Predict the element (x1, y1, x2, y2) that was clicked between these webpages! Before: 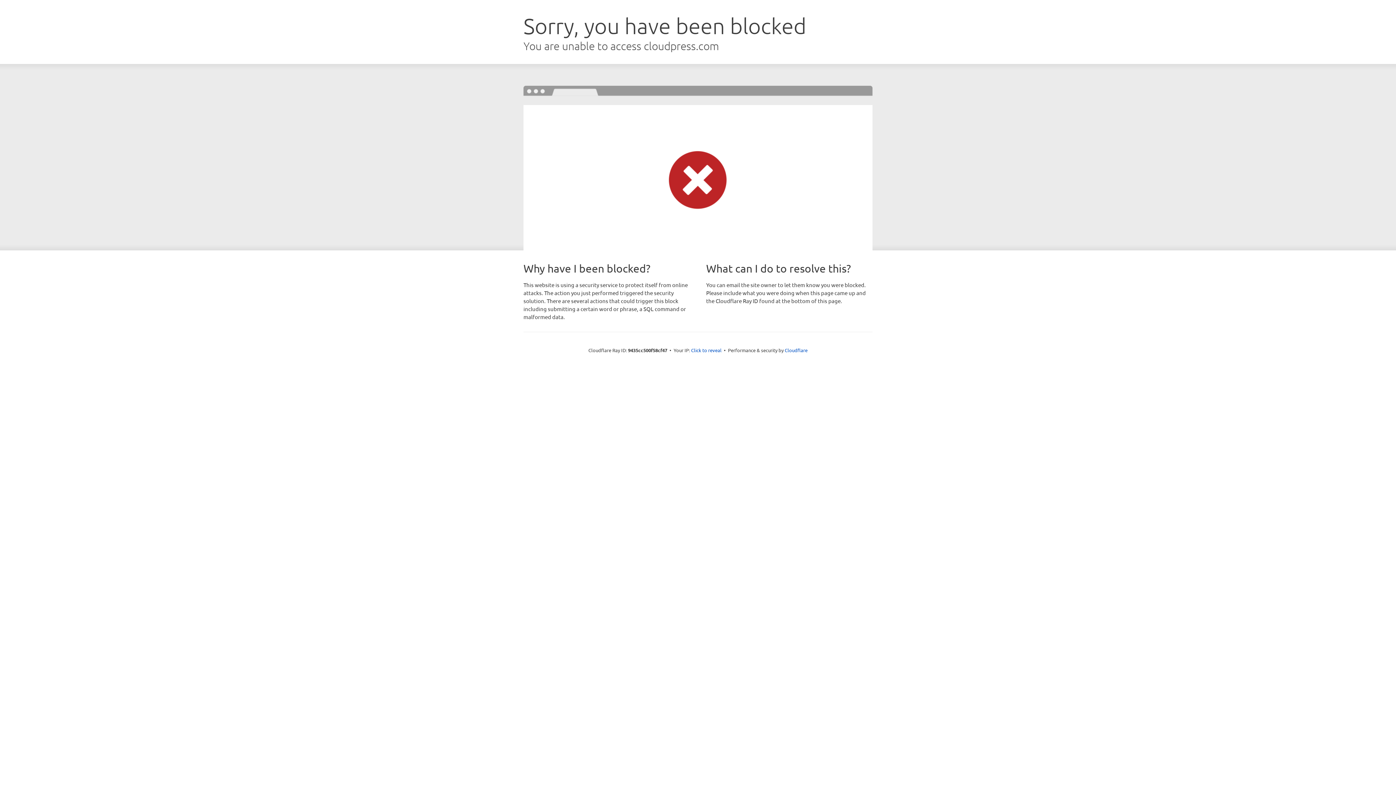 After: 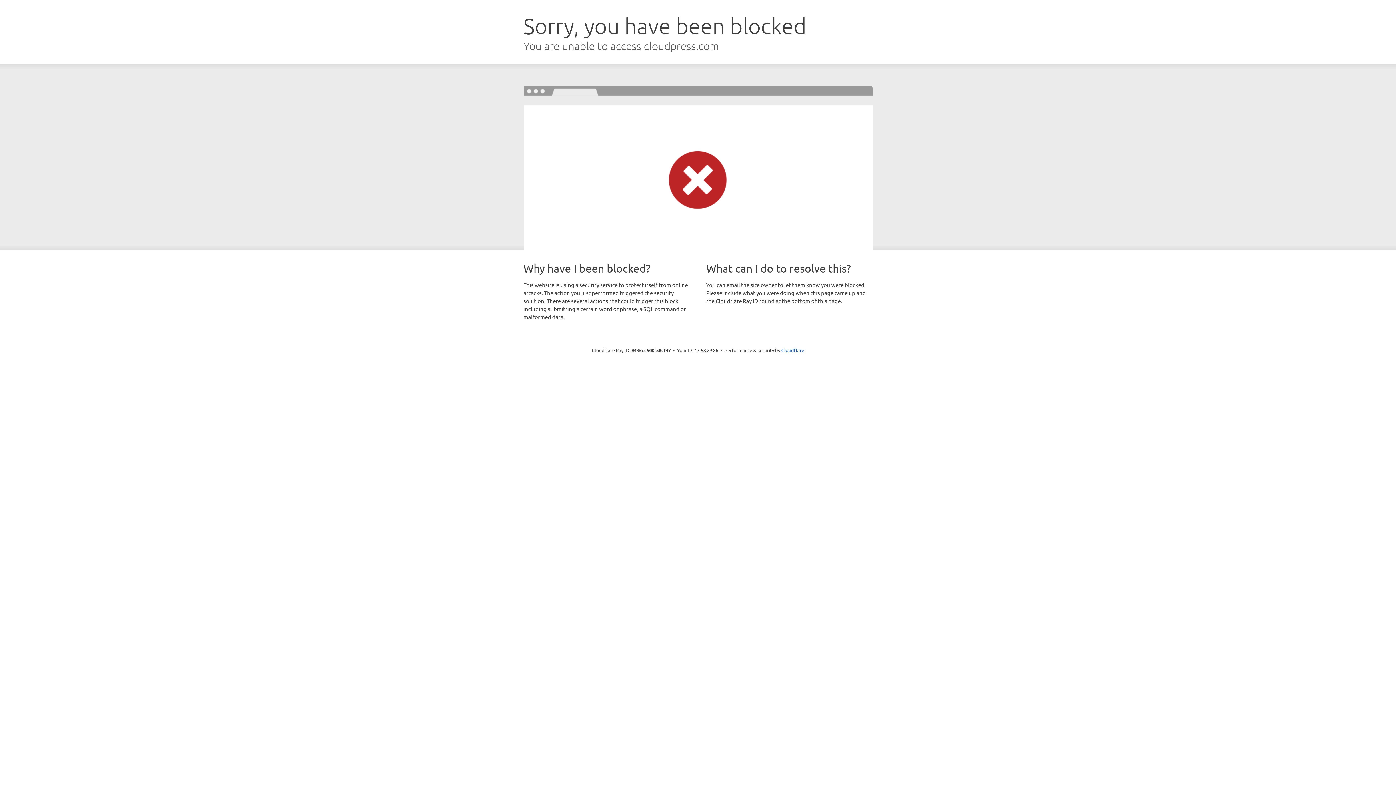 Action: bbox: (691, 346, 721, 353) label: Click to reveal